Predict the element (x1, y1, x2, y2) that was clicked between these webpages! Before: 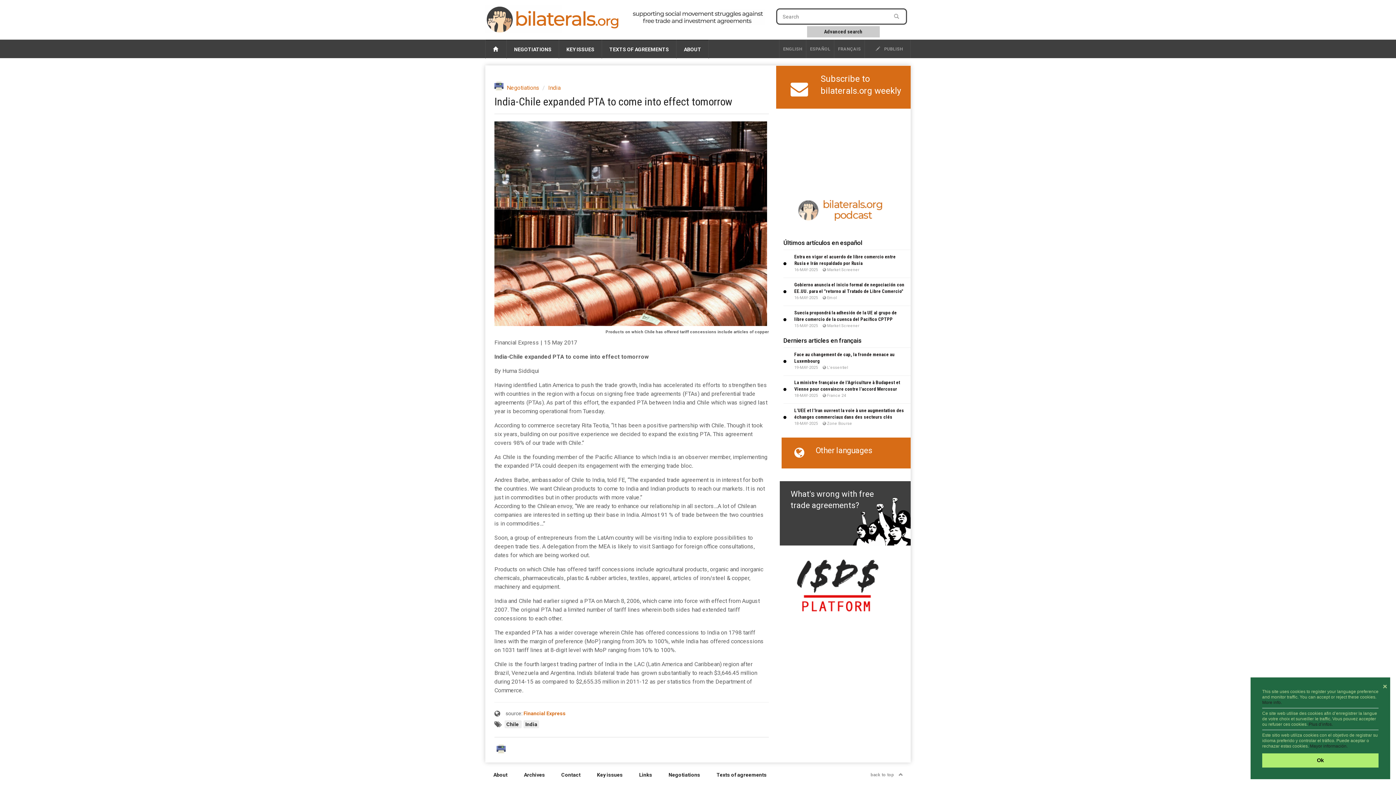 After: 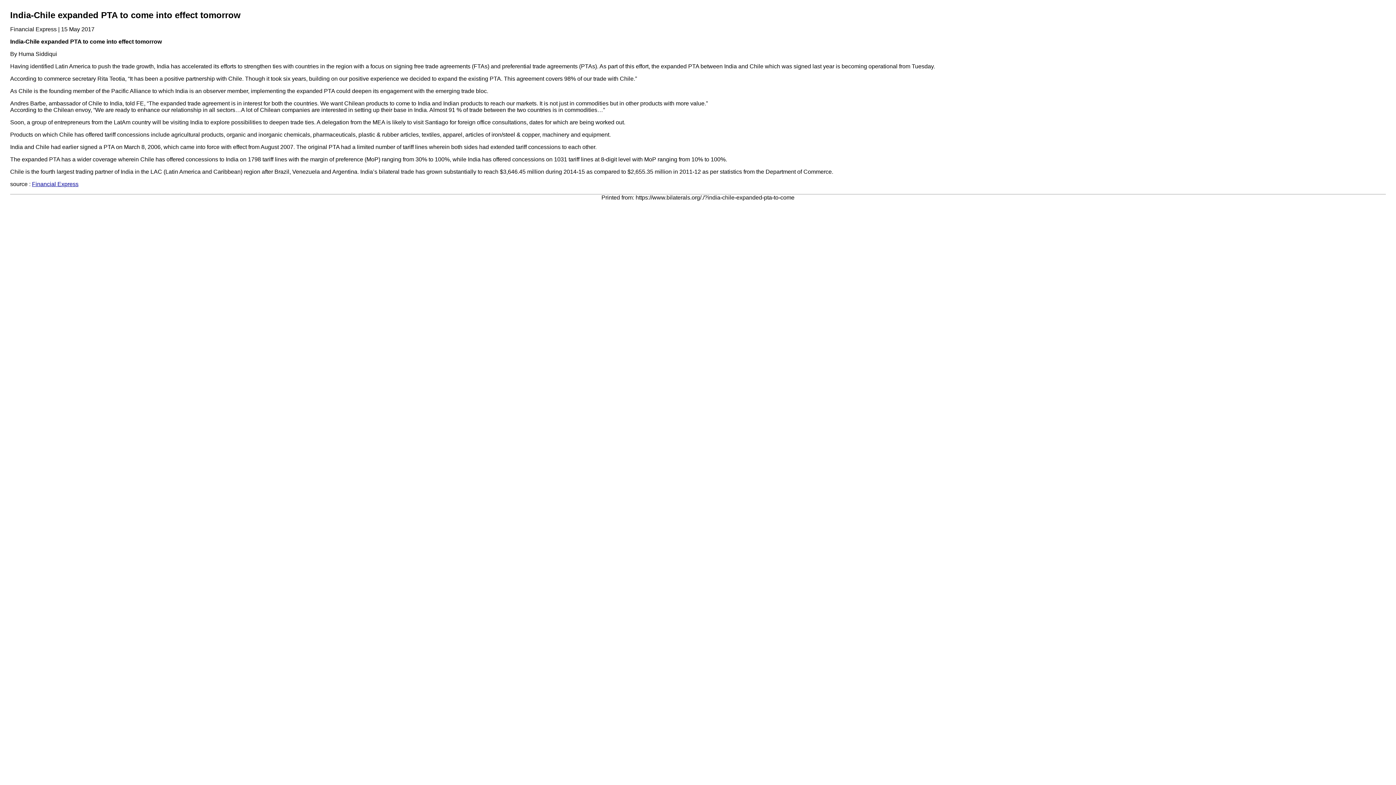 Action: bbox: (496, 745, 509, 751) label:    